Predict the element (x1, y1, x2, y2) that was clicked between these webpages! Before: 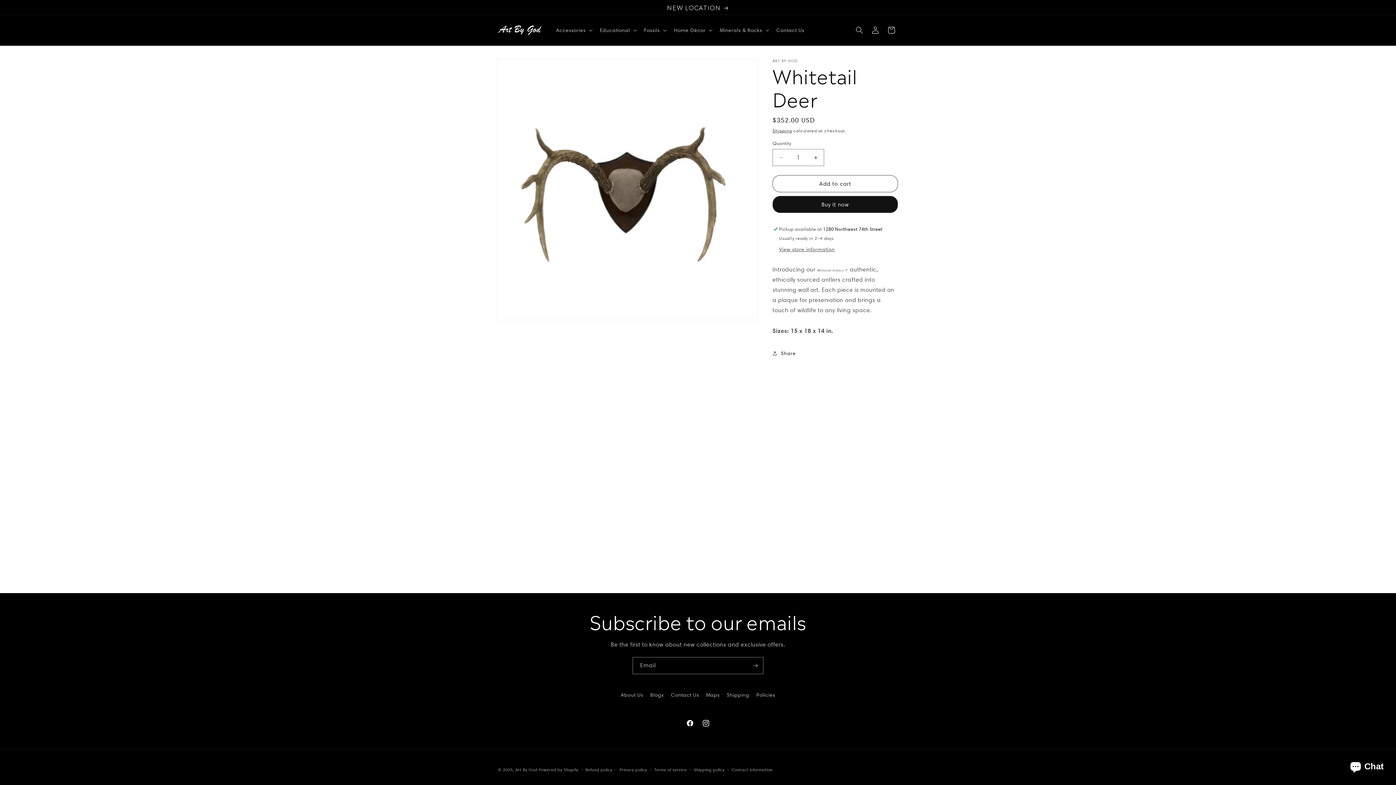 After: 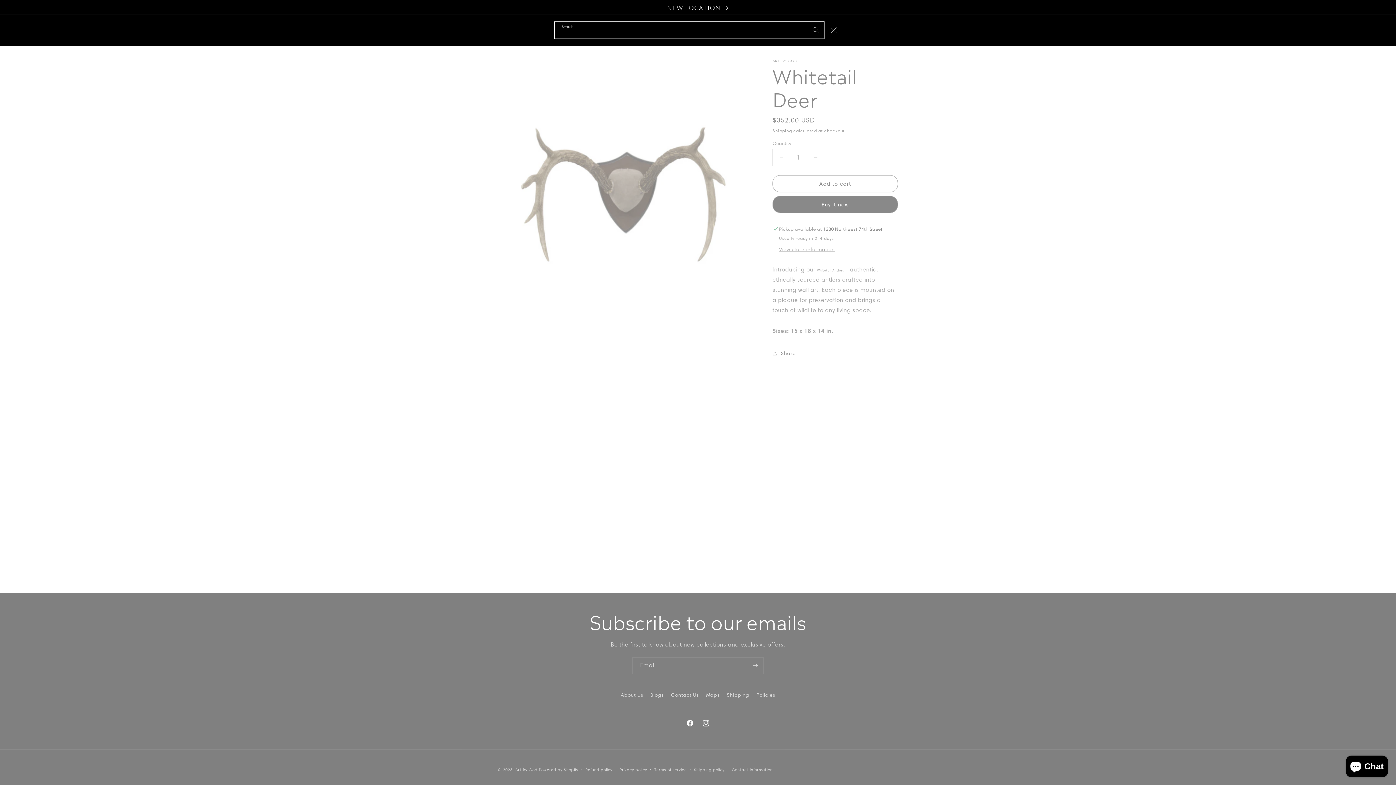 Action: bbox: (851, 22, 867, 38) label: Search